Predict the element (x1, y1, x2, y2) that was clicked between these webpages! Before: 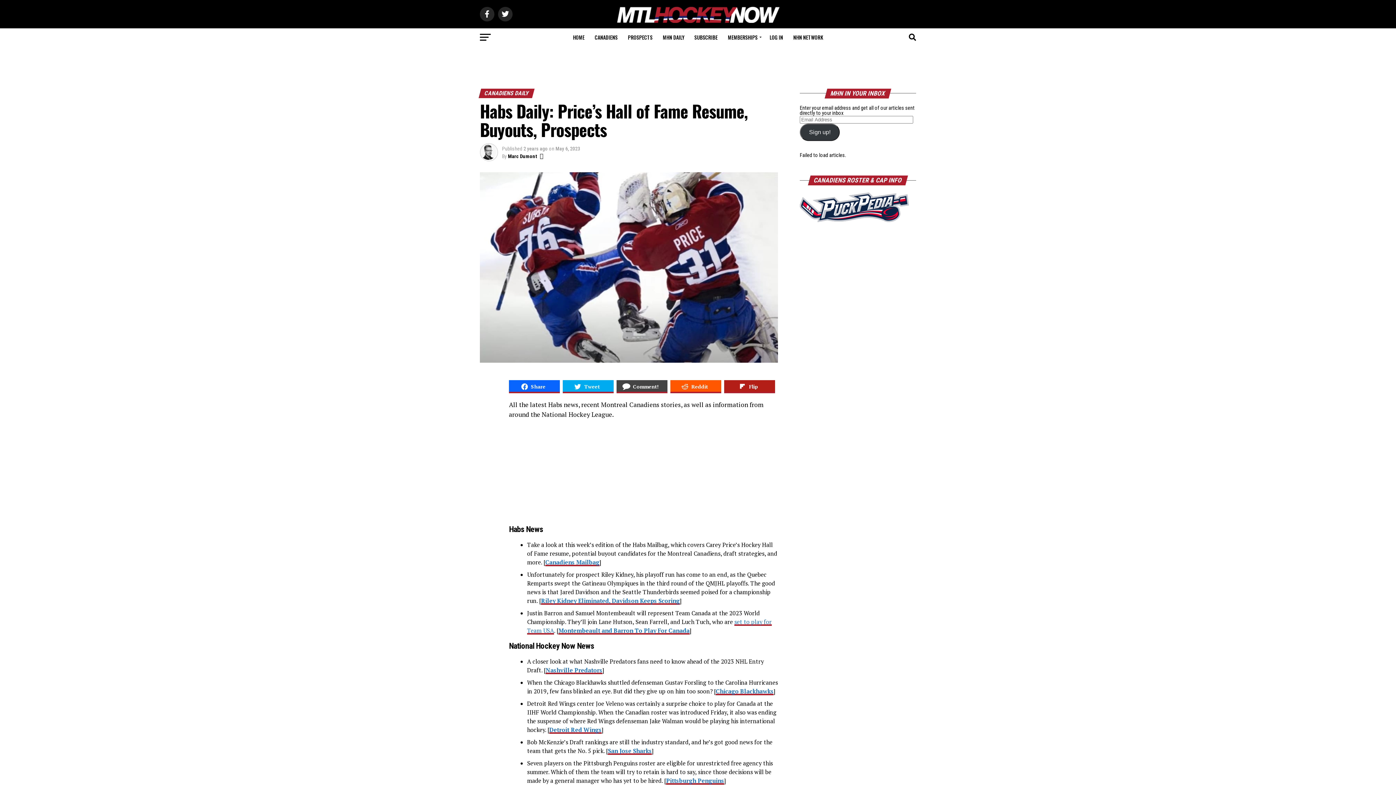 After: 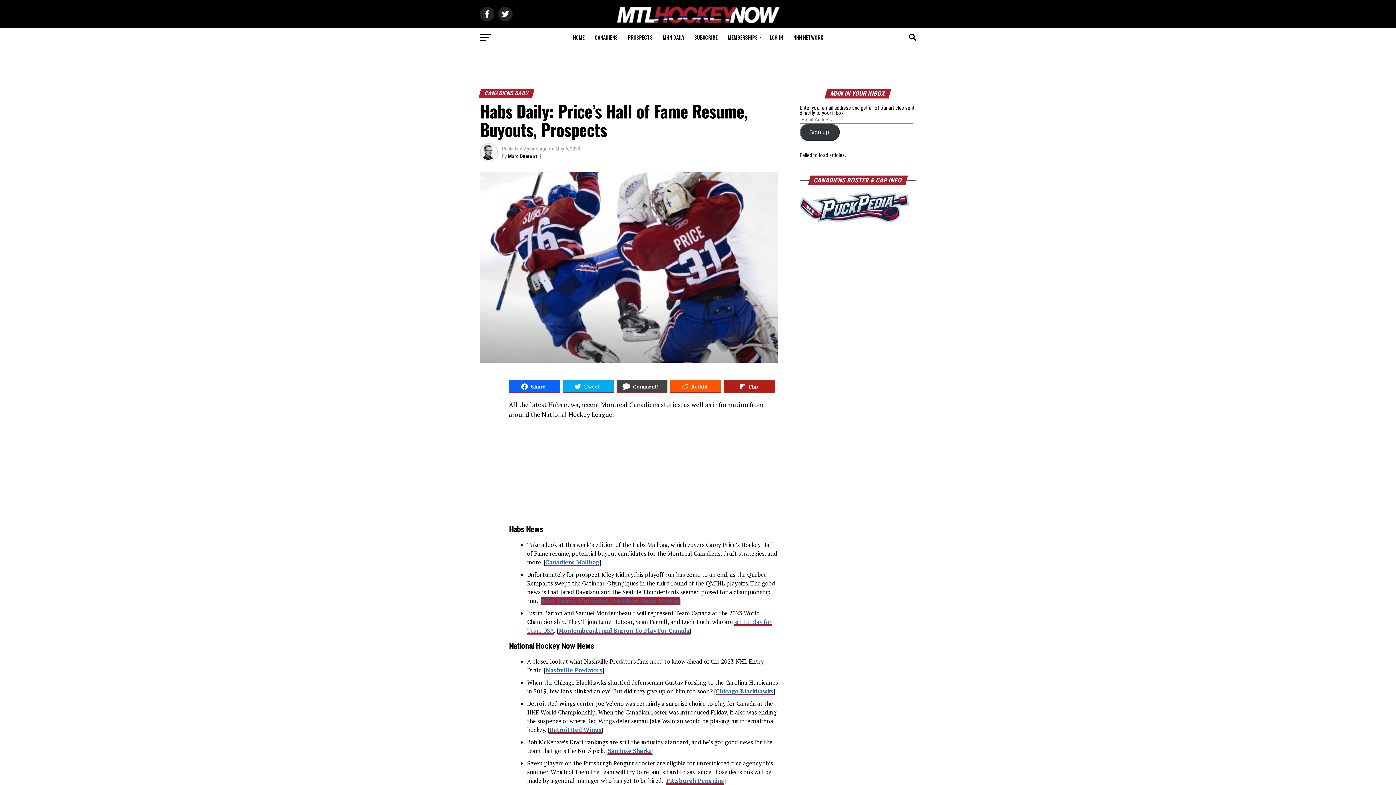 Action: label: Riley Kidney Eliminated, Davidson Keeps Scoring bbox: (541, 597, 680, 605)